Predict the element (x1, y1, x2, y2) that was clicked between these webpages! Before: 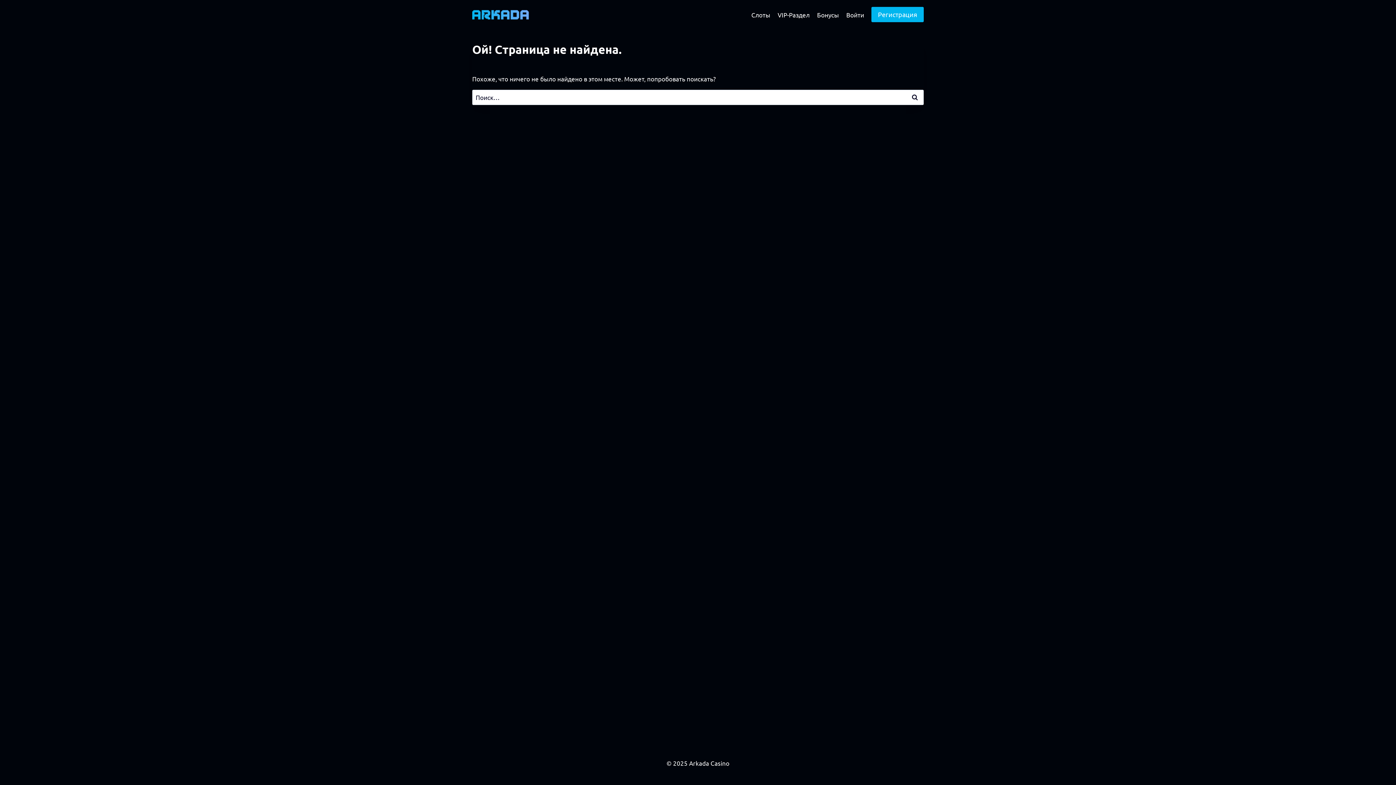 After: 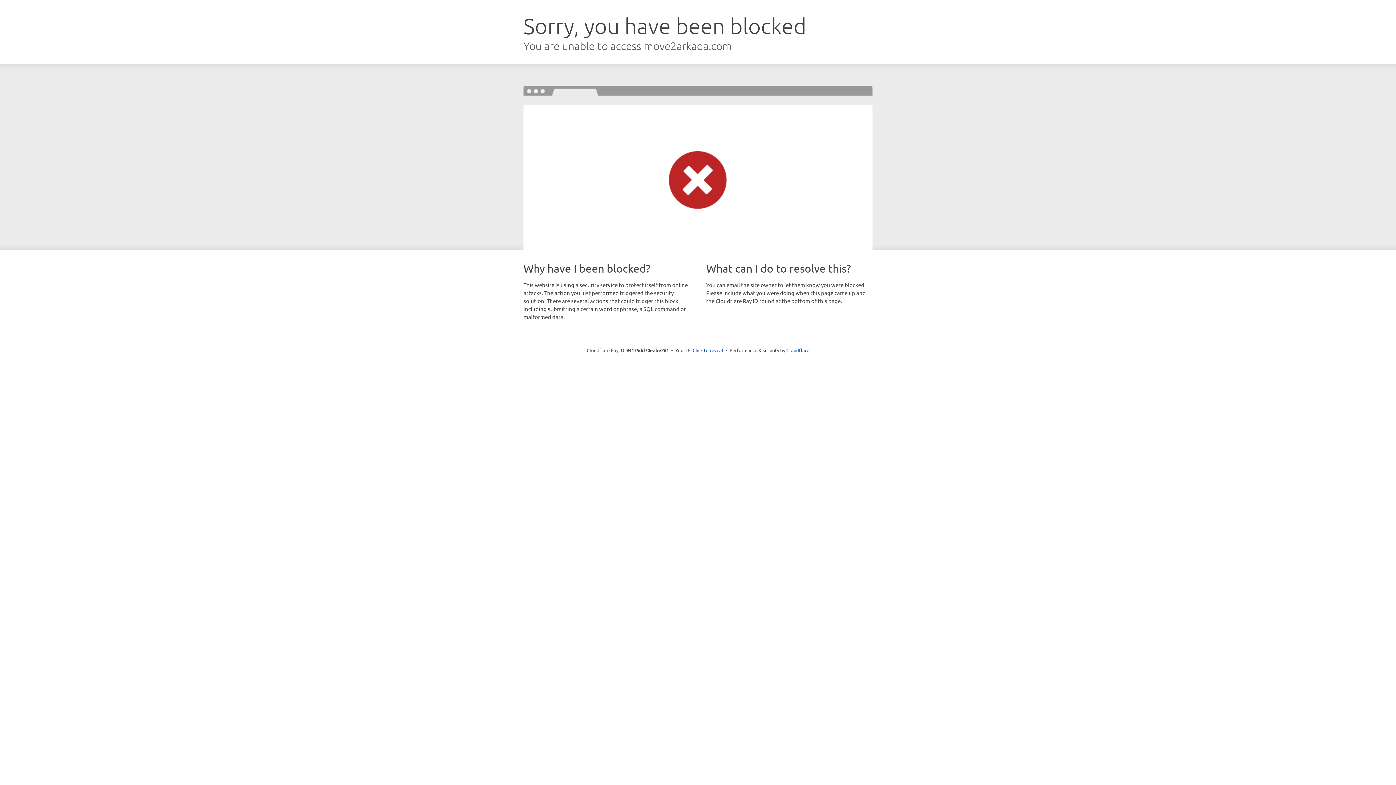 Action: label: Войти bbox: (842, 5, 868, 23)